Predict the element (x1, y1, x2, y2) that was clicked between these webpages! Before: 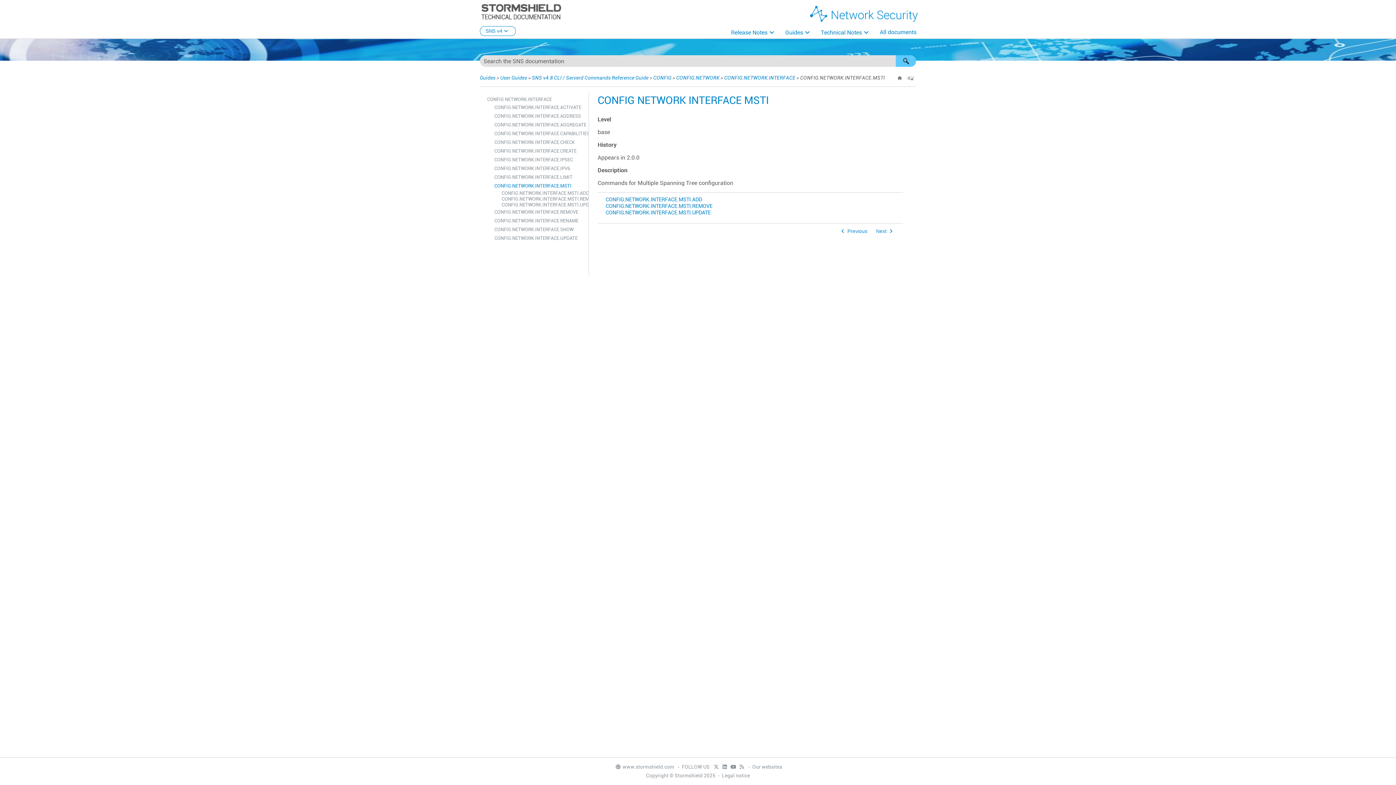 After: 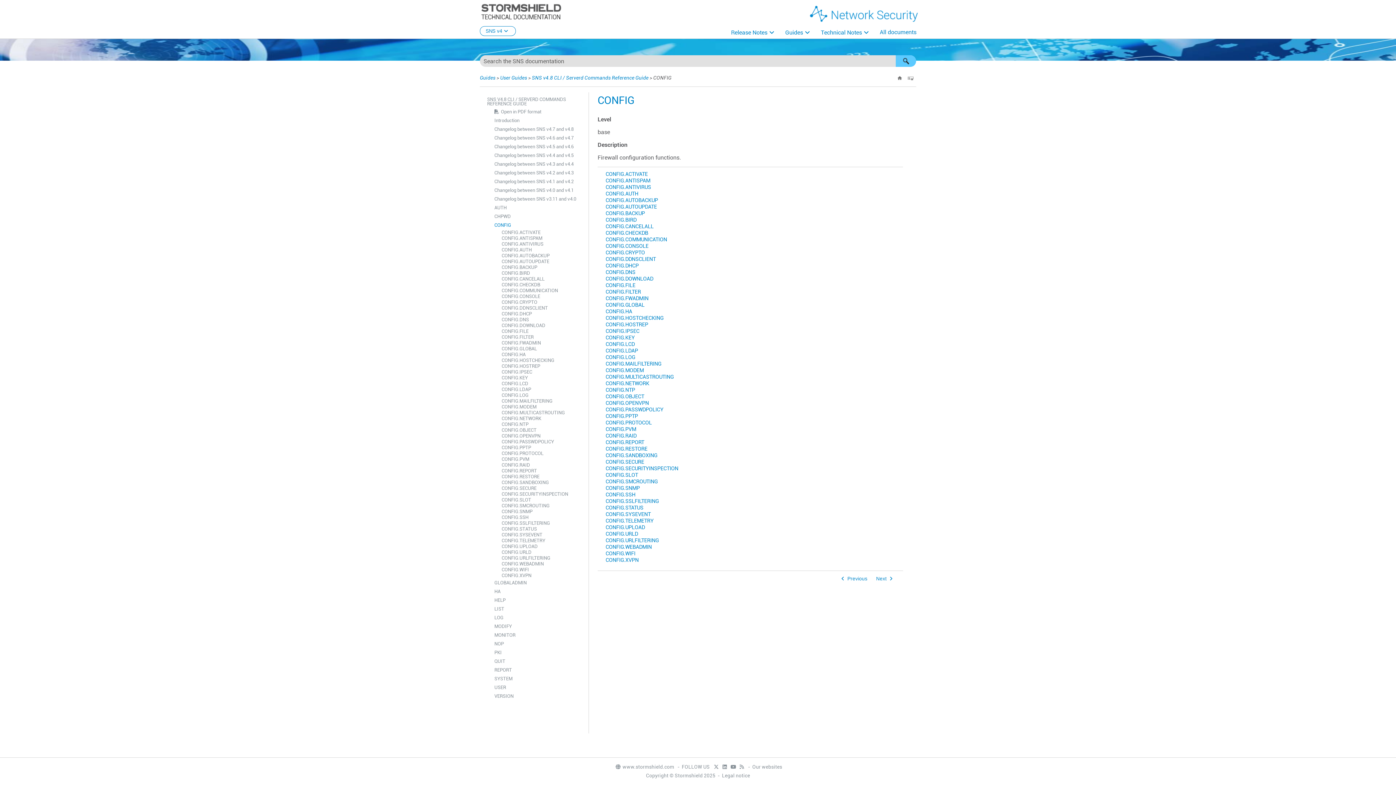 Action: bbox: (653, 74, 671, 80) label: CONFIG